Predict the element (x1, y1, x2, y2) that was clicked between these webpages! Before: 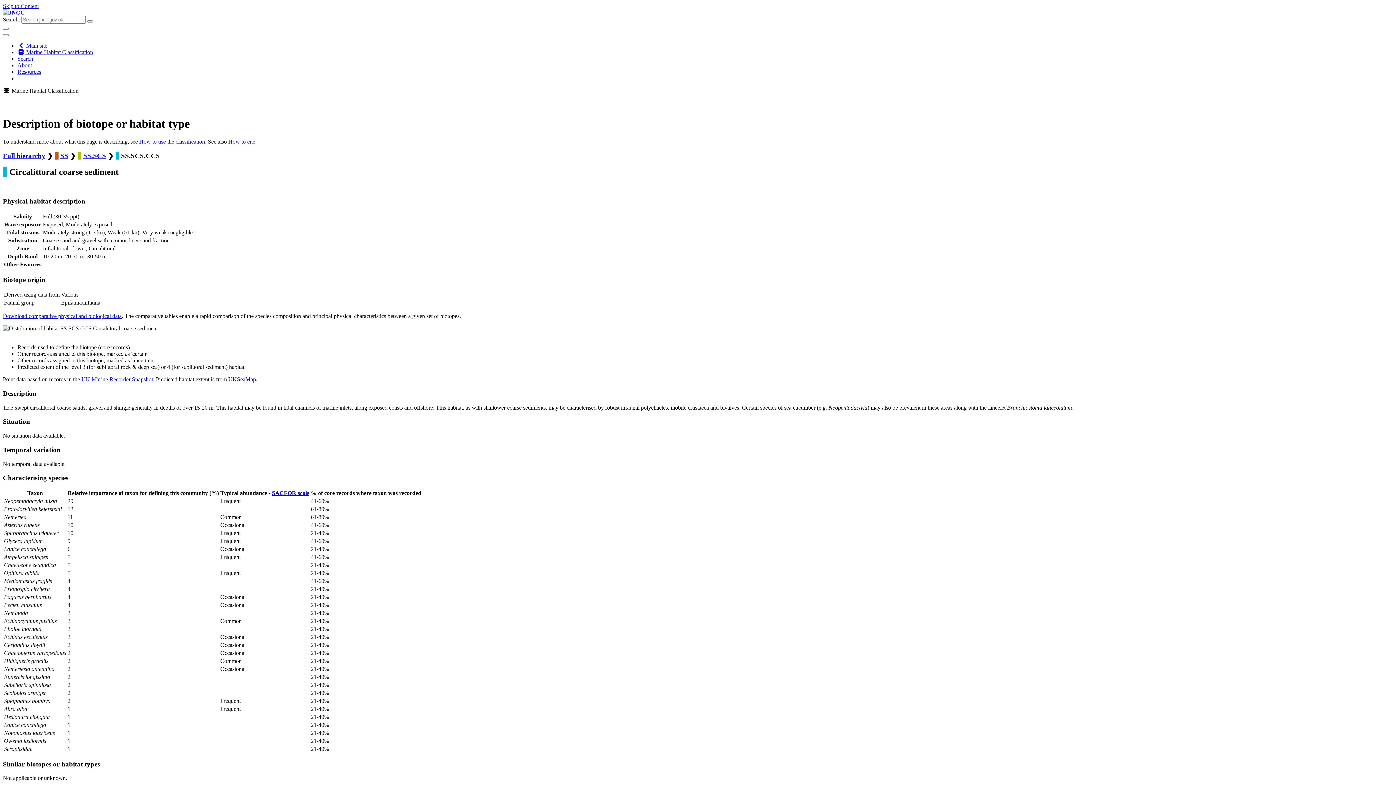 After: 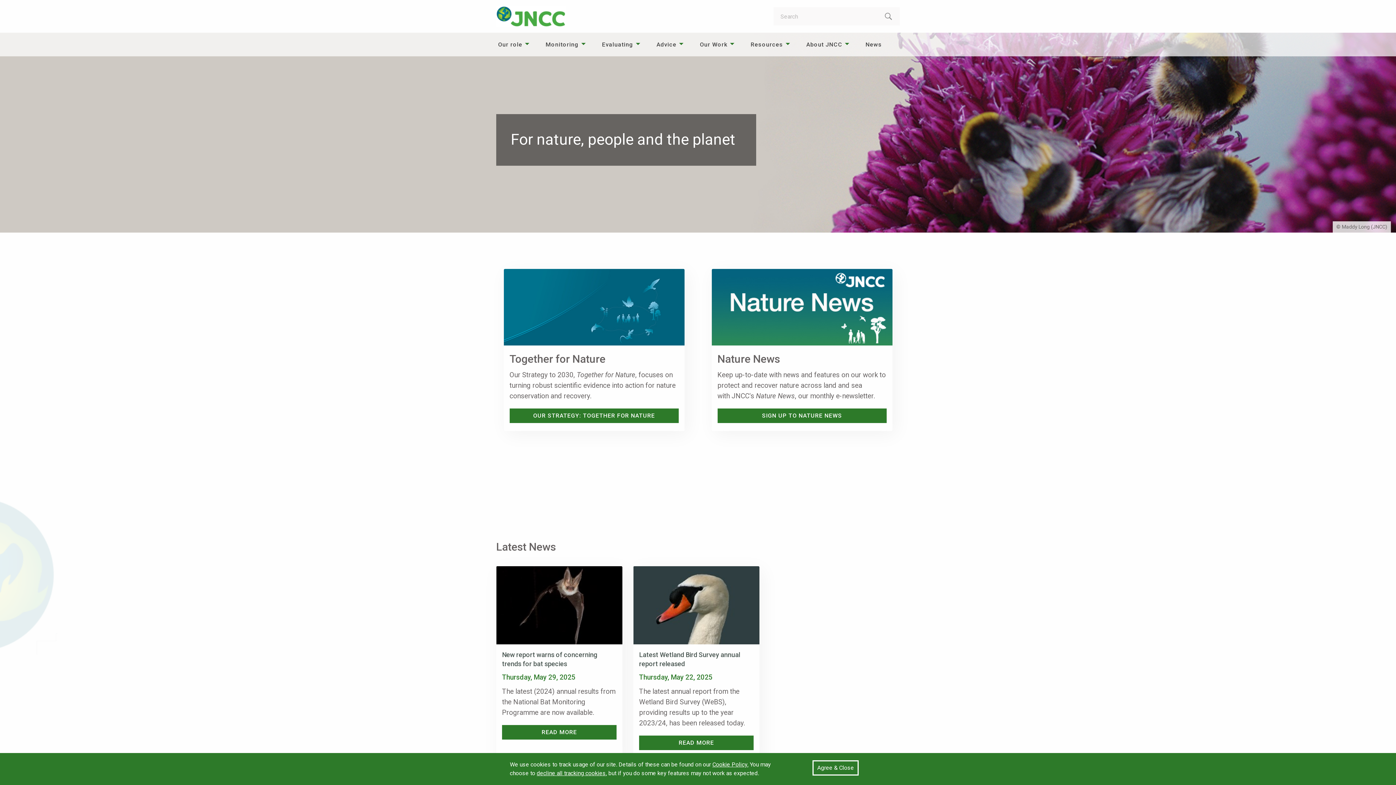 Action: bbox: (2, 9, 24, 15)